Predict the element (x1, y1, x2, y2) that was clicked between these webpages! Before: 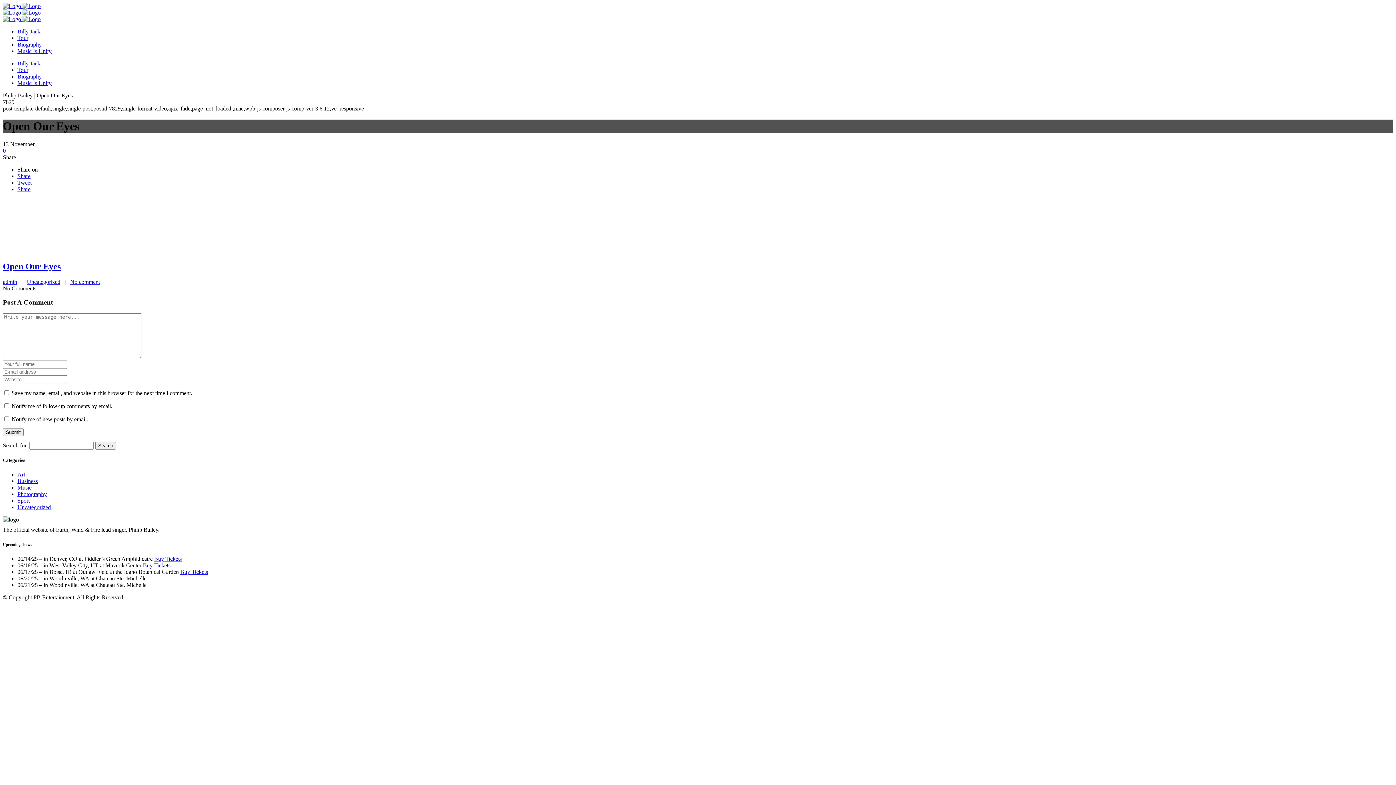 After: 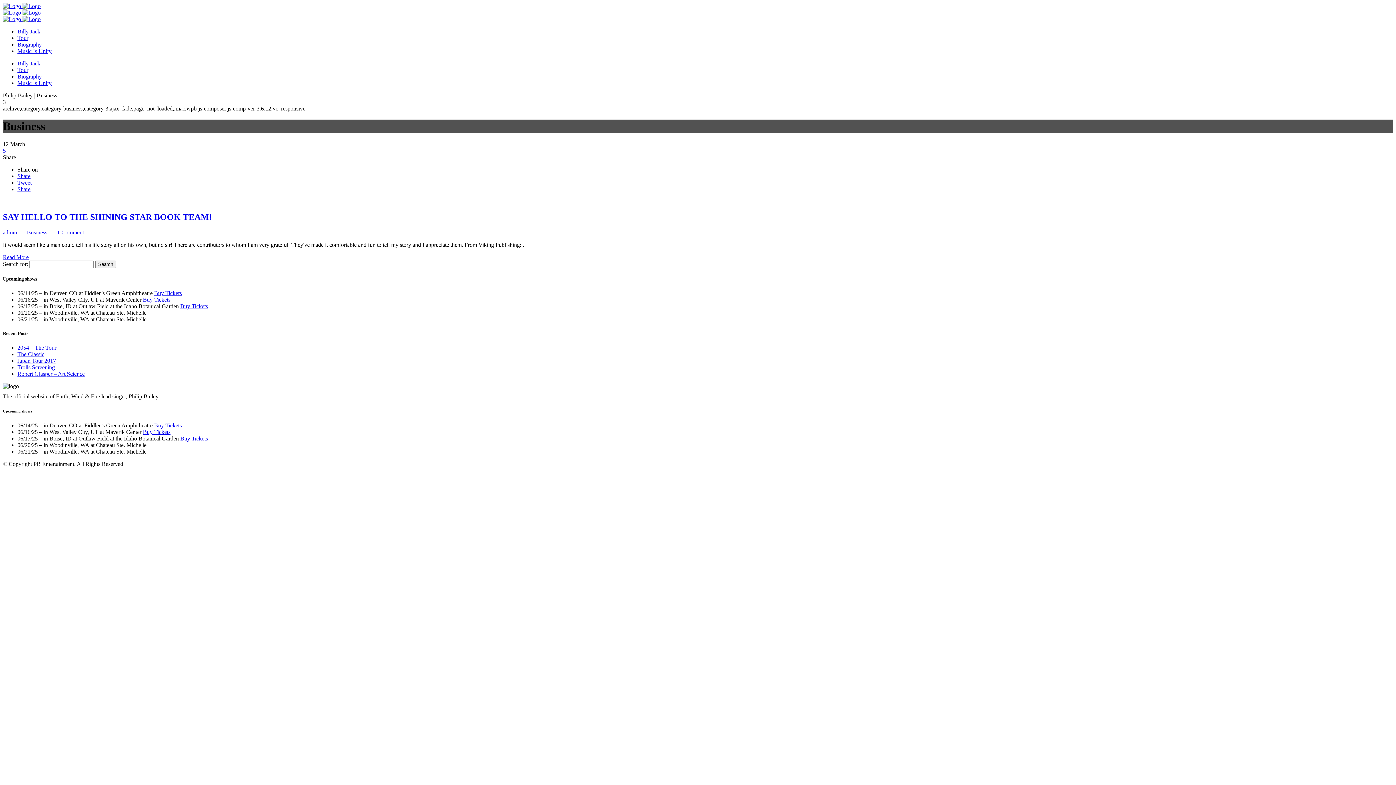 Action: label: Business bbox: (17, 478, 37, 484)